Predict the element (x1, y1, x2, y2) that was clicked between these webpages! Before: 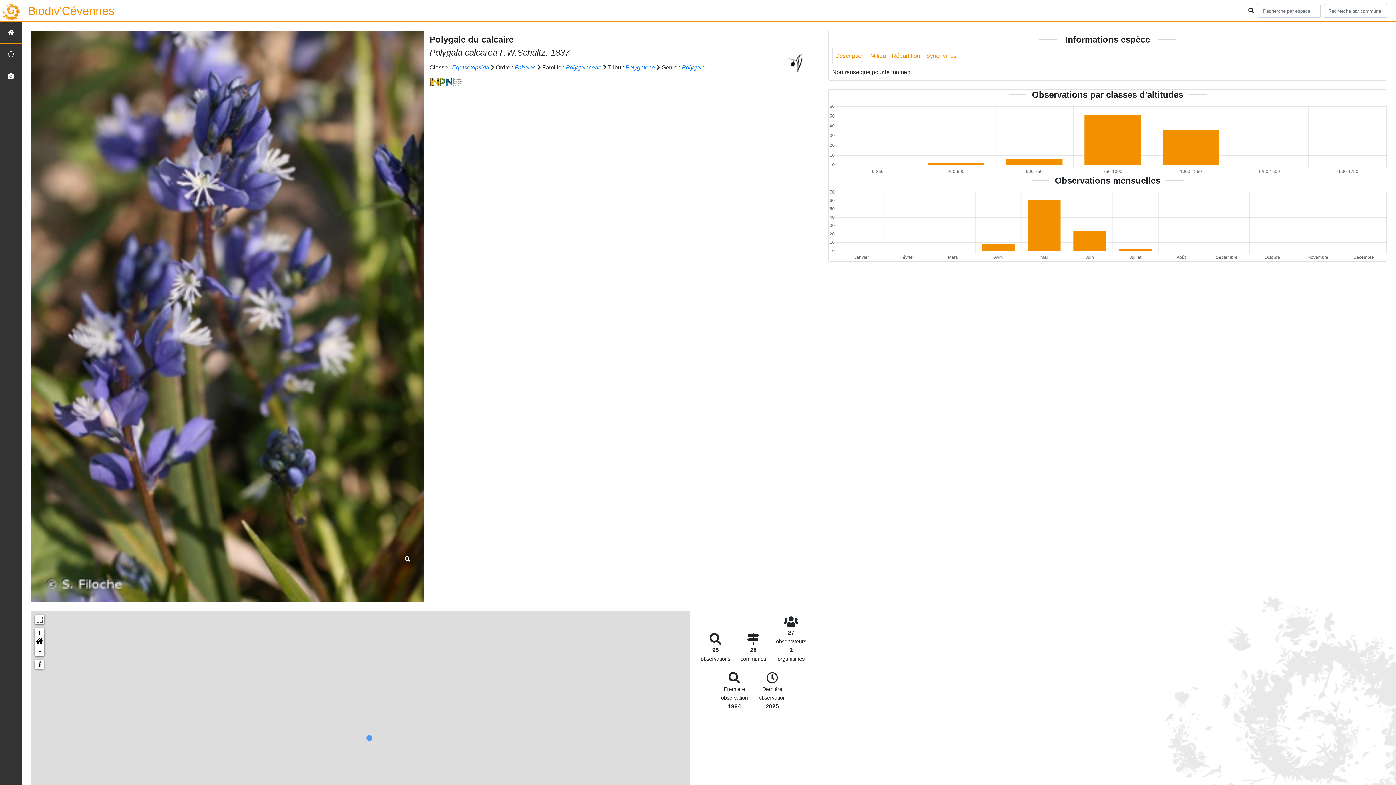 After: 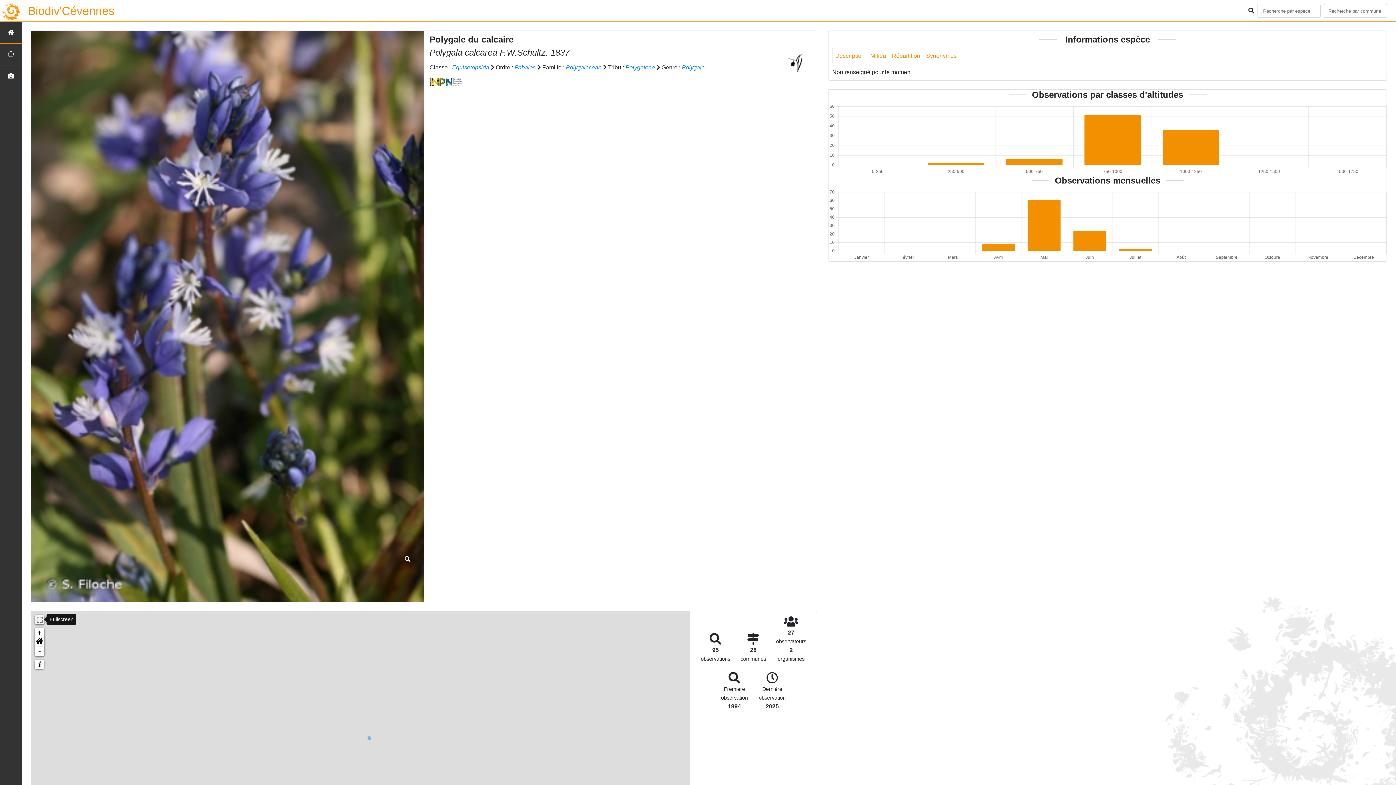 Action: bbox: (34, 615, 44, 624)